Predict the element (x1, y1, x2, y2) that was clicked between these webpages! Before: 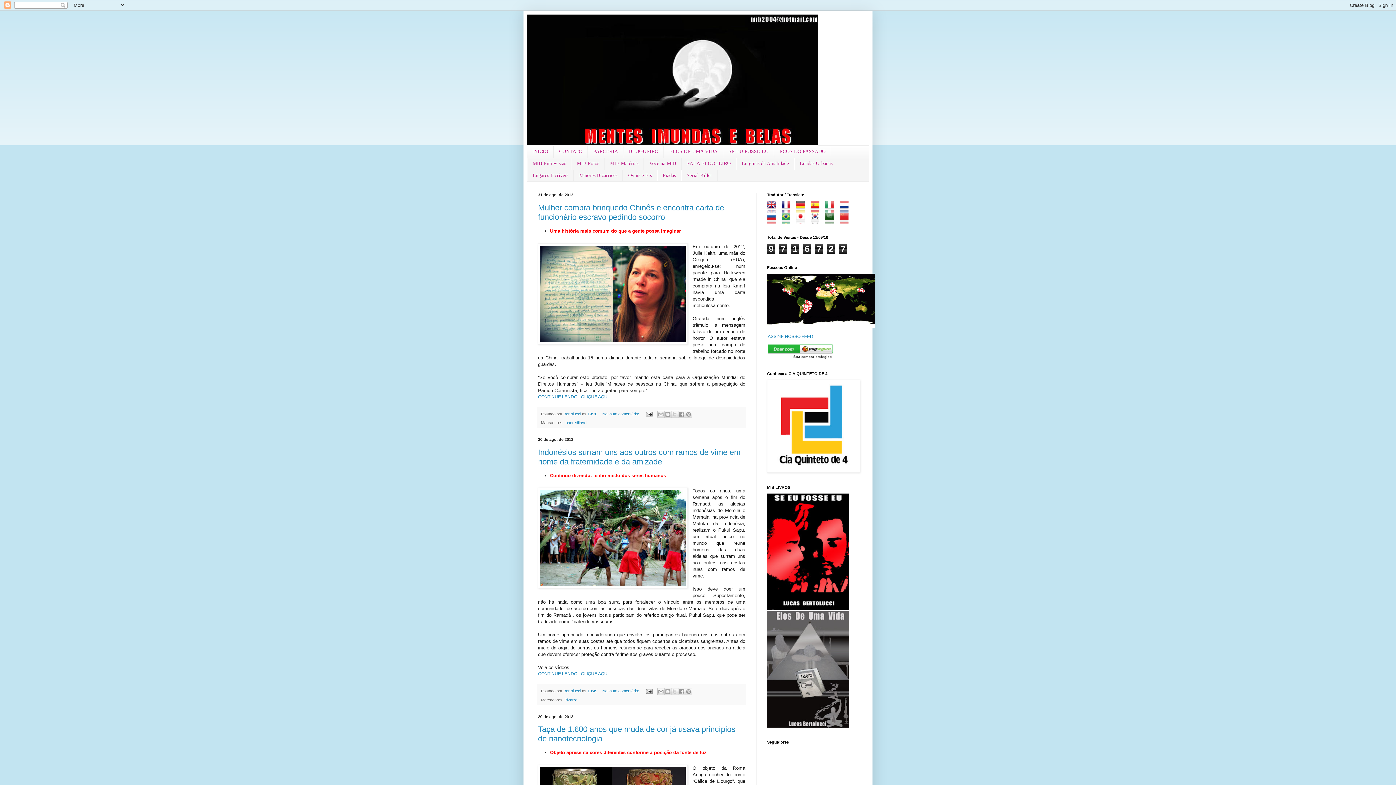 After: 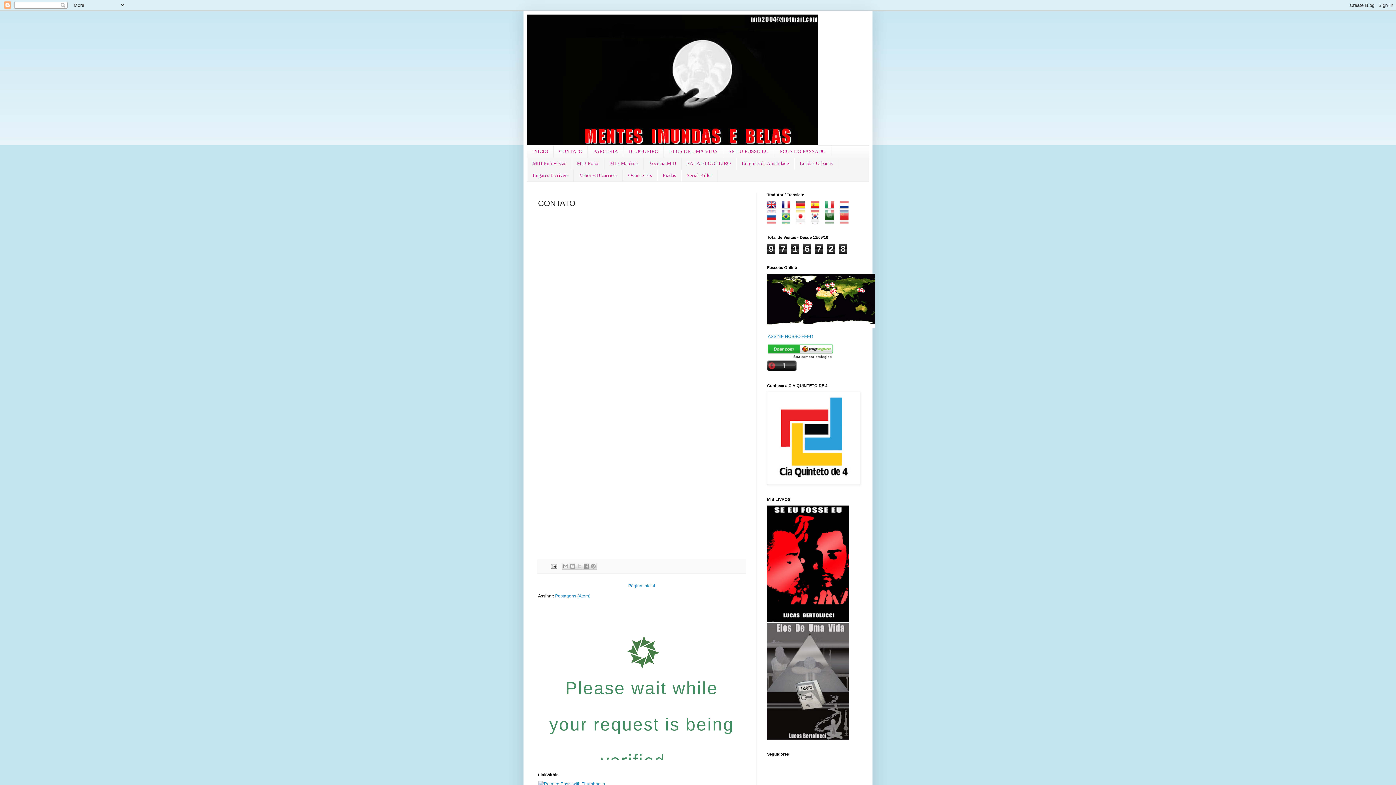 Action: bbox: (553, 145, 588, 157) label: CONTATO